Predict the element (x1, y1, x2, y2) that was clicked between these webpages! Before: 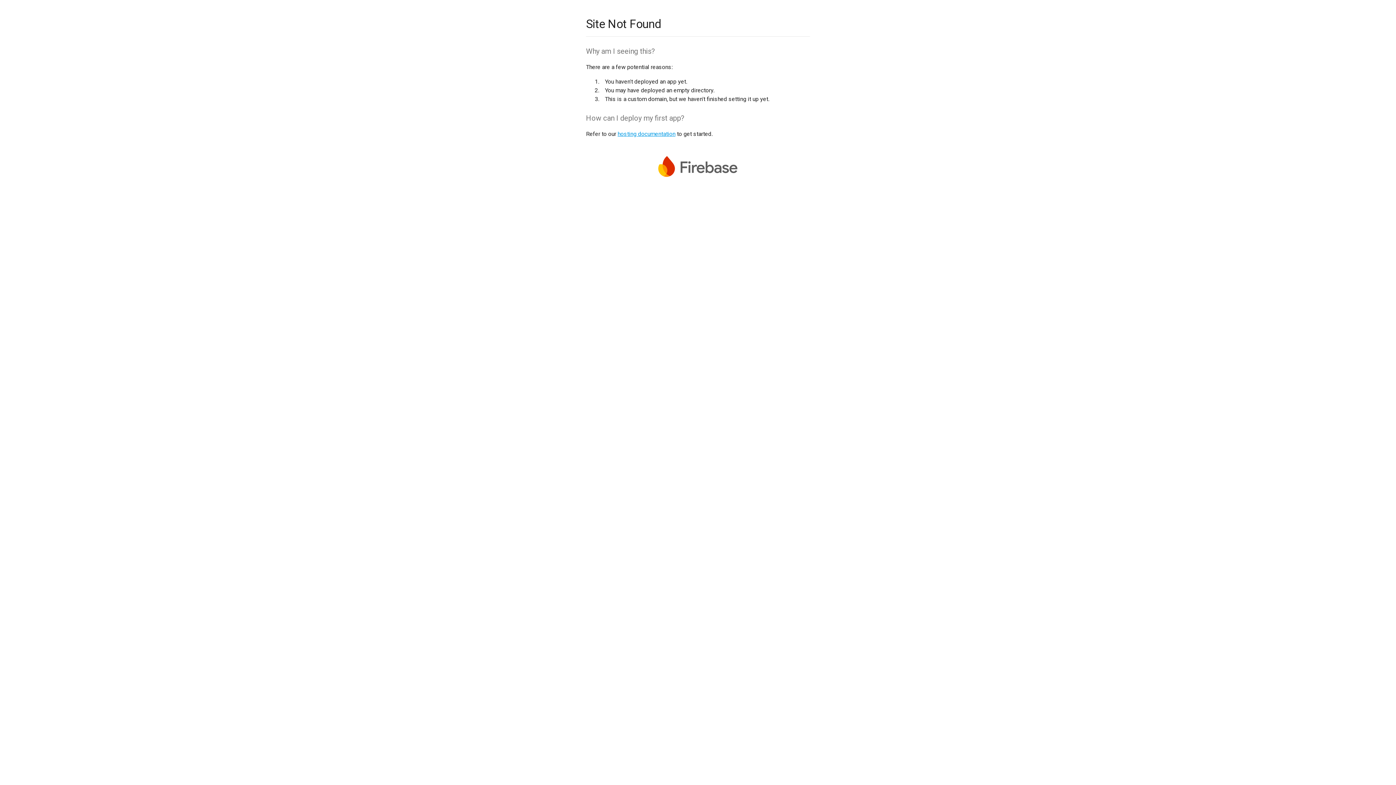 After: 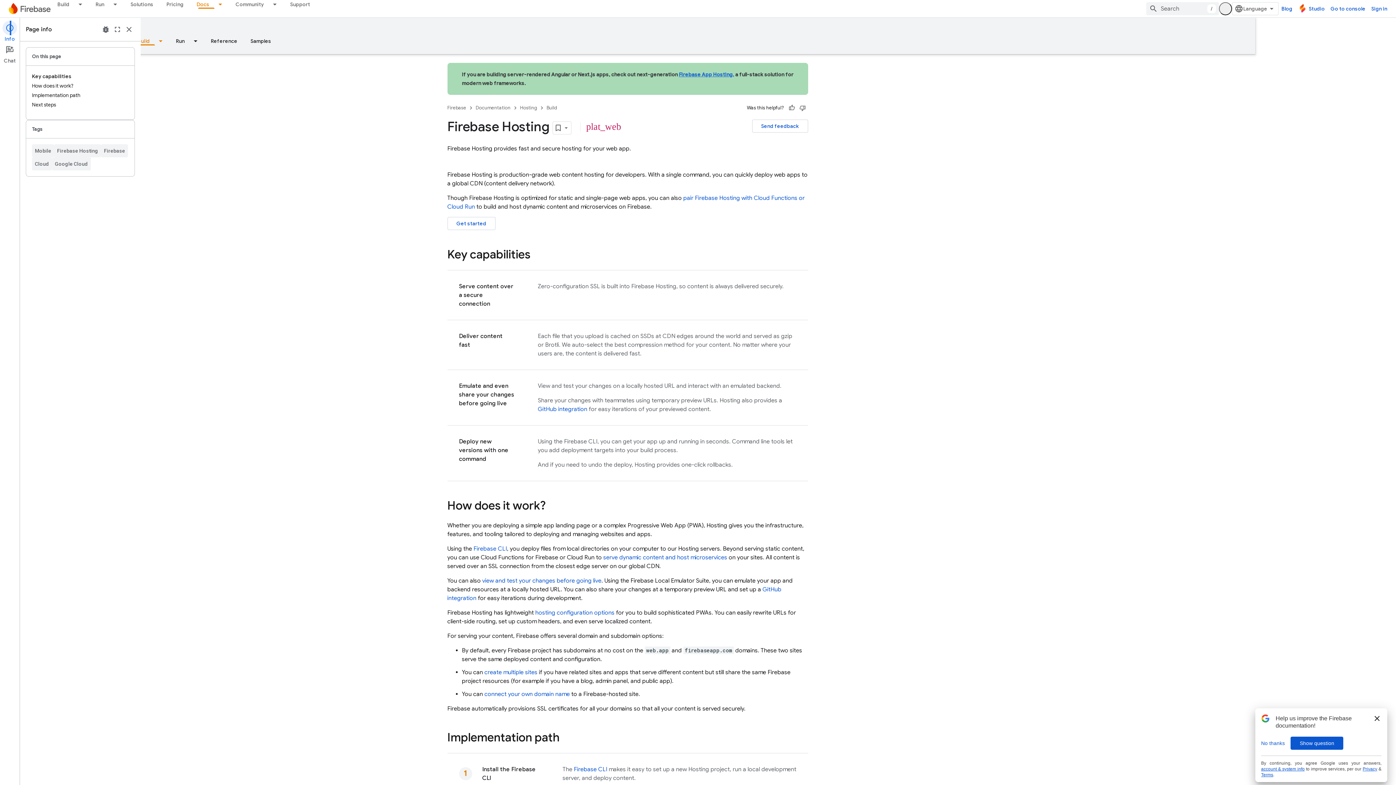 Action: bbox: (617, 130, 675, 137) label: hosting documentation